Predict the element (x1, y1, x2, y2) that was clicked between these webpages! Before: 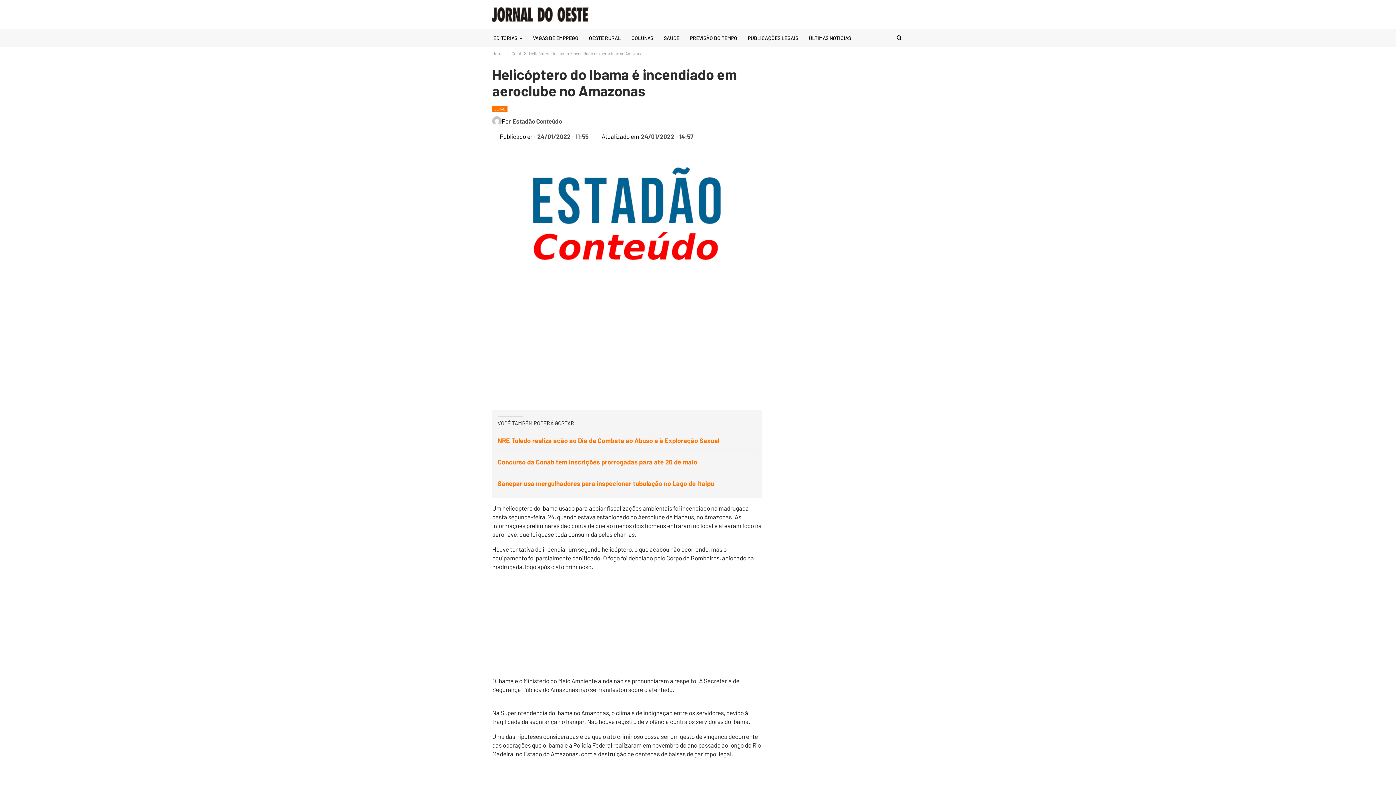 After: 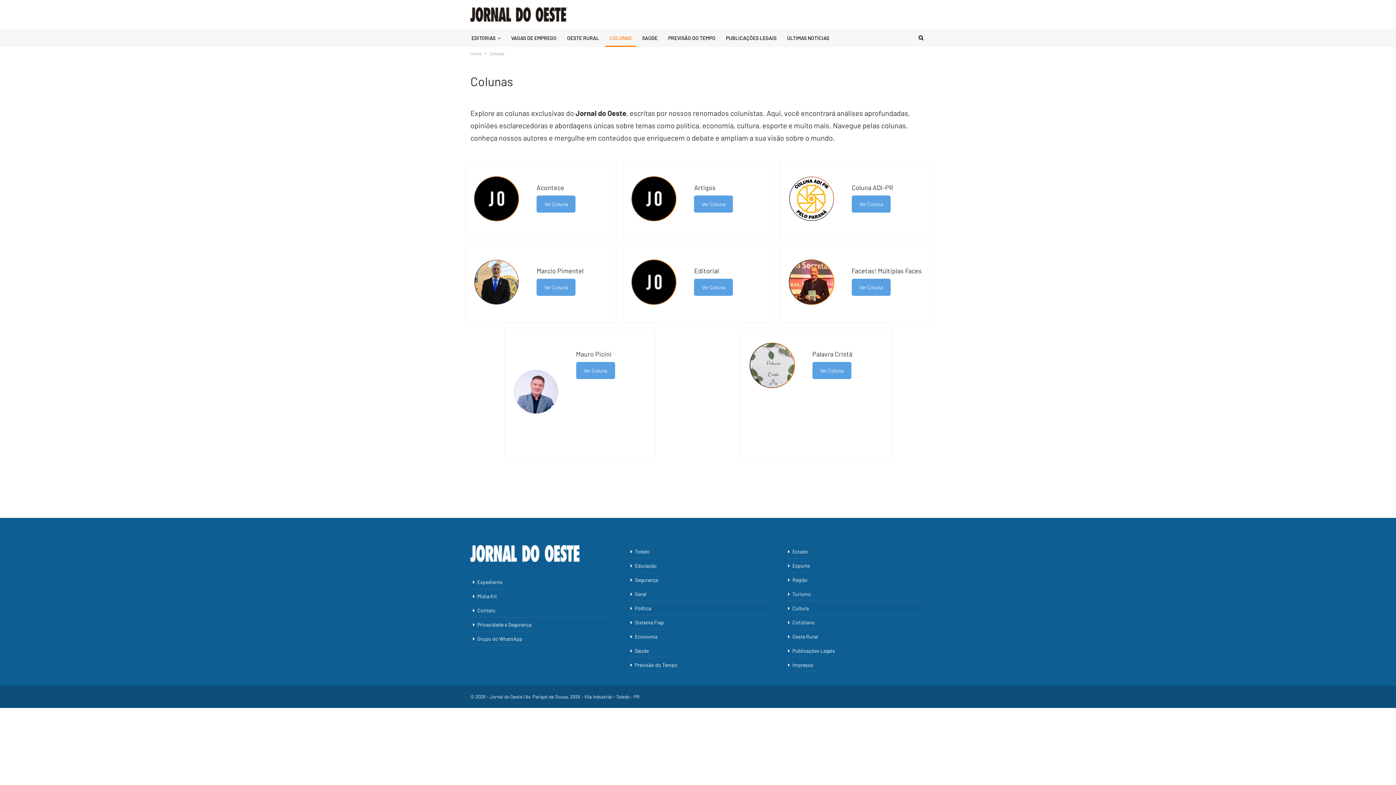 Action: bbox: (627, 29, 657, 46) label: COLUNAS